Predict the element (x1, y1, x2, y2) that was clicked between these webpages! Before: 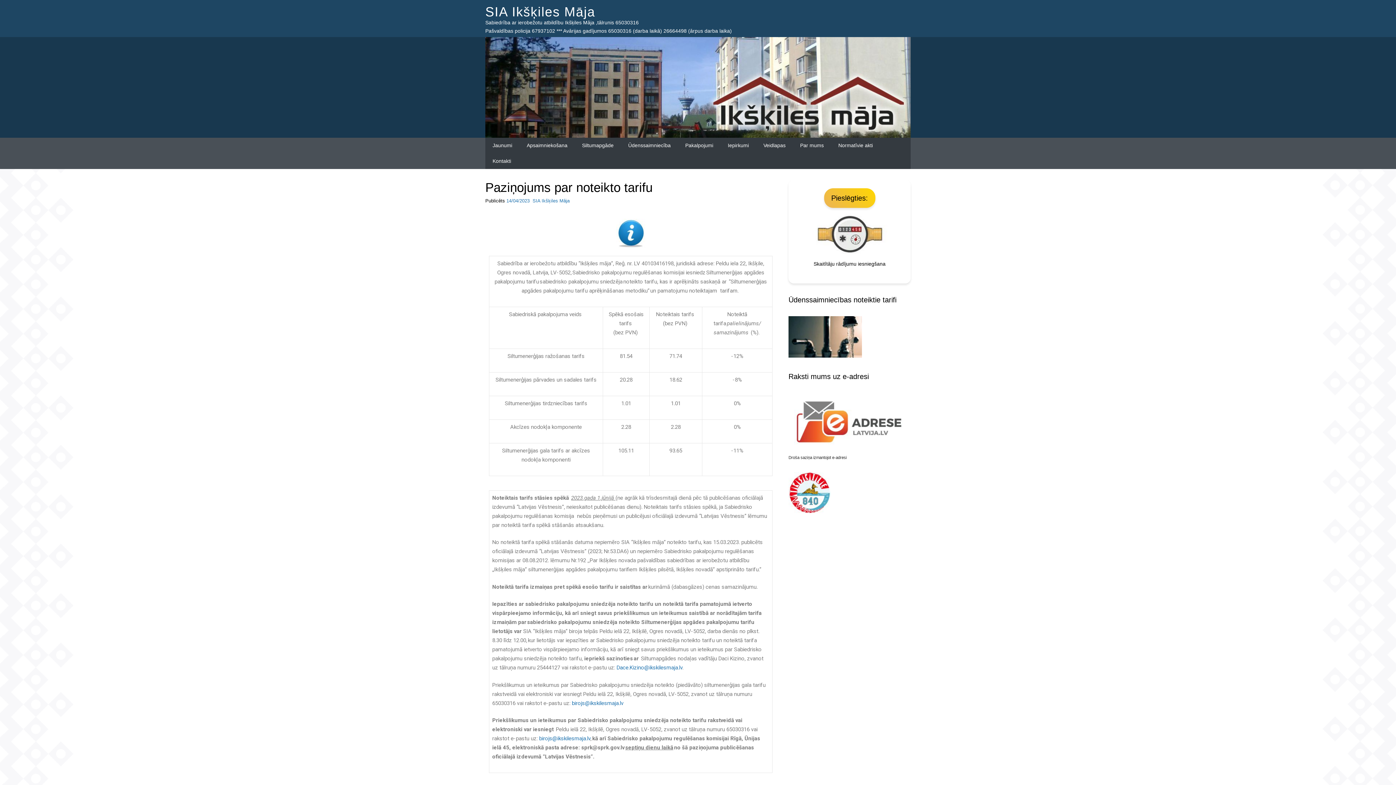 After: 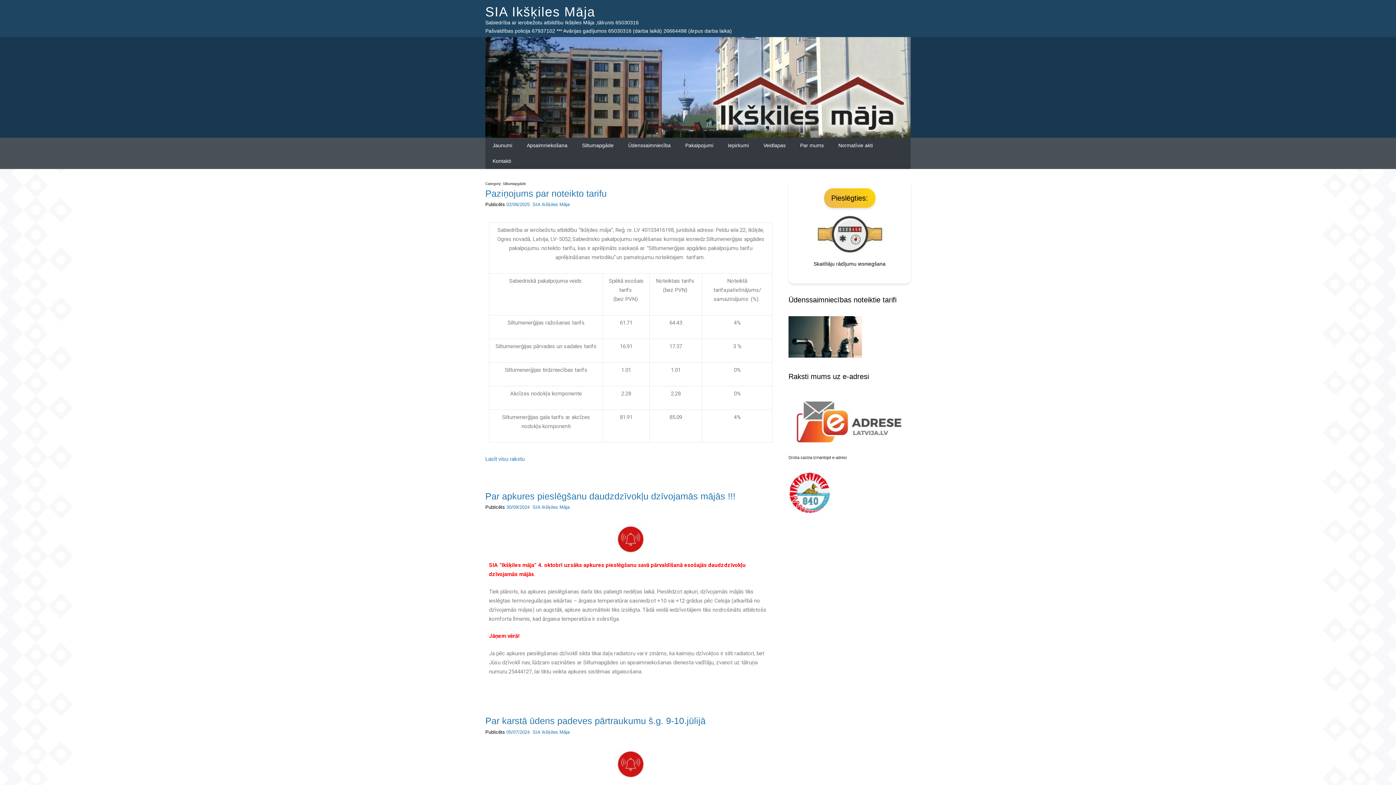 Action: label: Siltumapgāde bbox: (574, 137, 621, 153)